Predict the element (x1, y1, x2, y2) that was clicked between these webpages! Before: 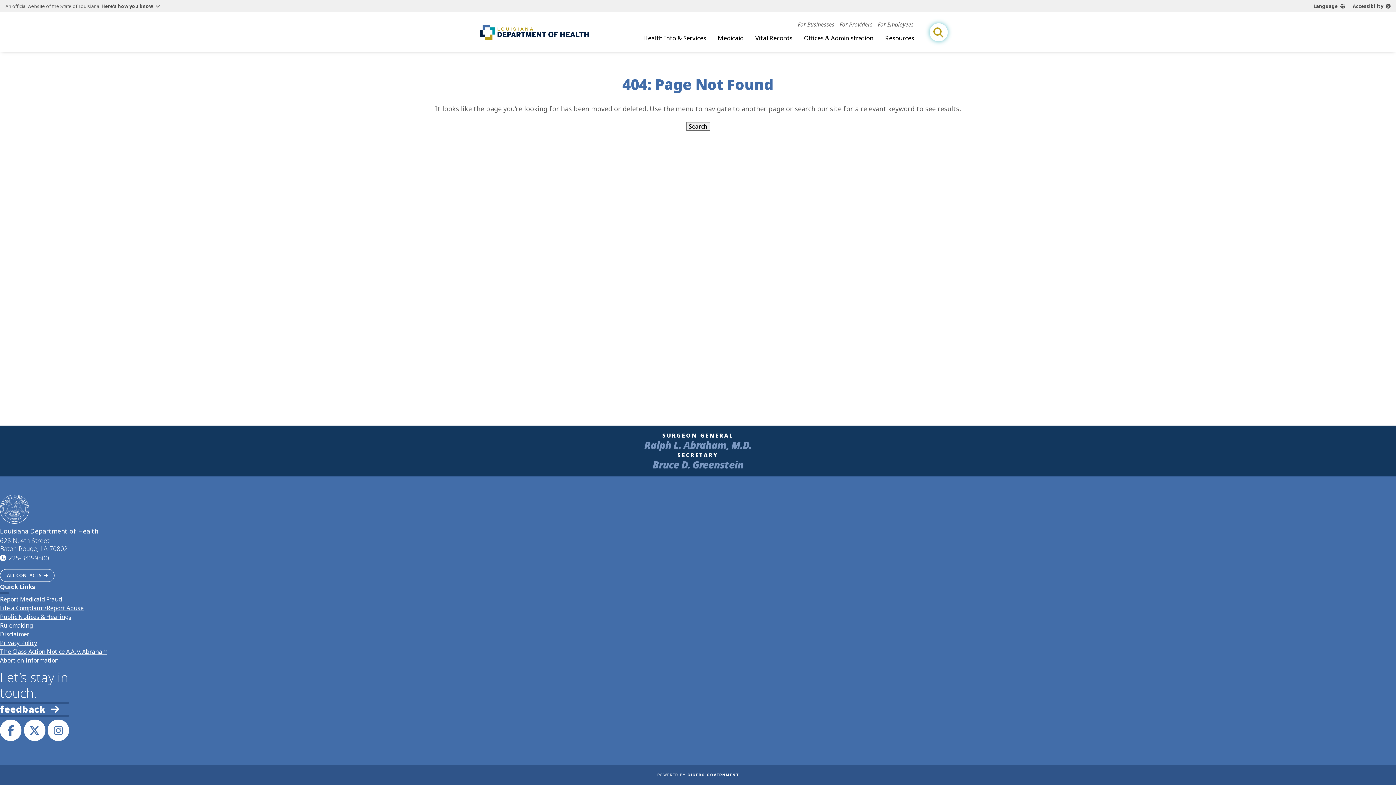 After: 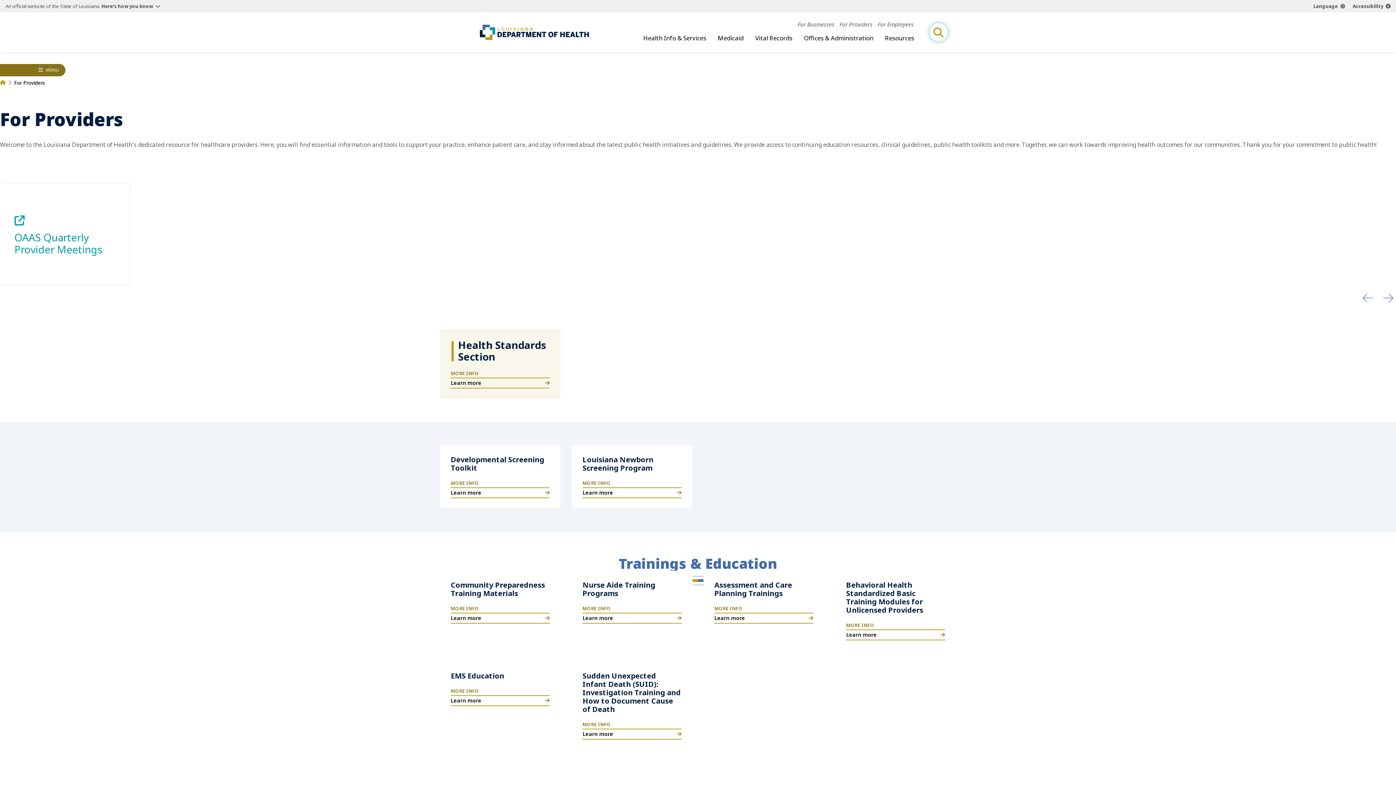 Action: bbox: (839, 20, 872, 28) label: For Providers